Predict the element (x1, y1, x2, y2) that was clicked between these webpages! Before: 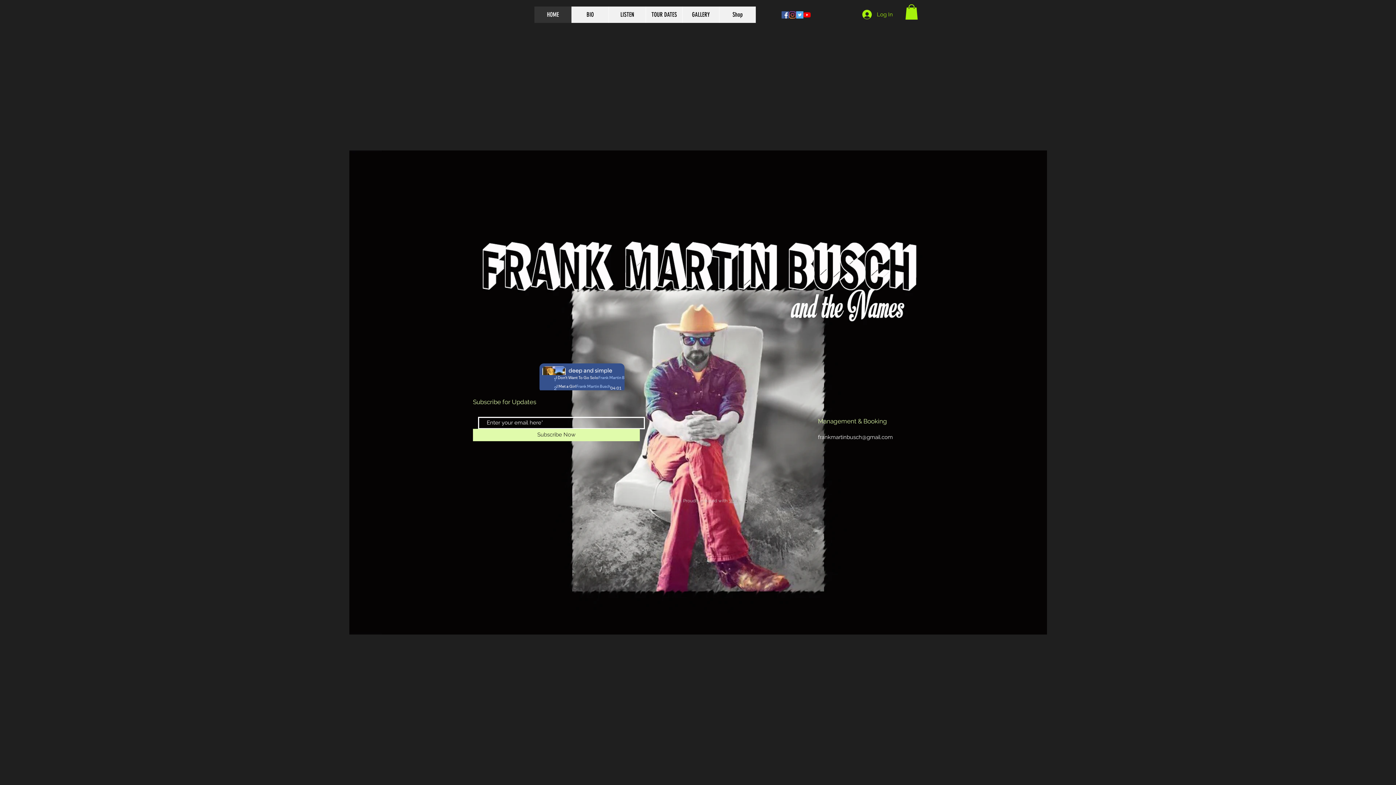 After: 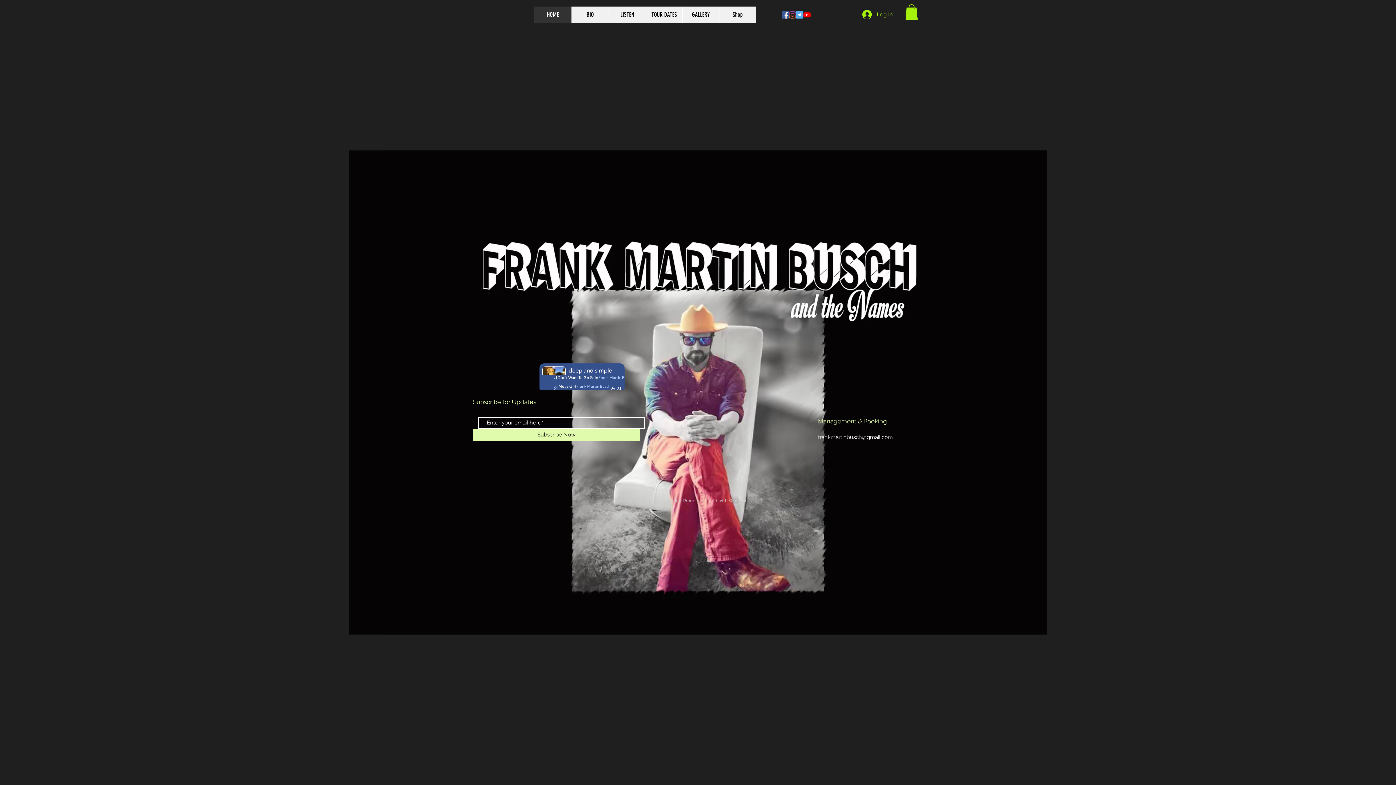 Action: bbox: (781, 11, 789, 18) label: Facebook Social Icon